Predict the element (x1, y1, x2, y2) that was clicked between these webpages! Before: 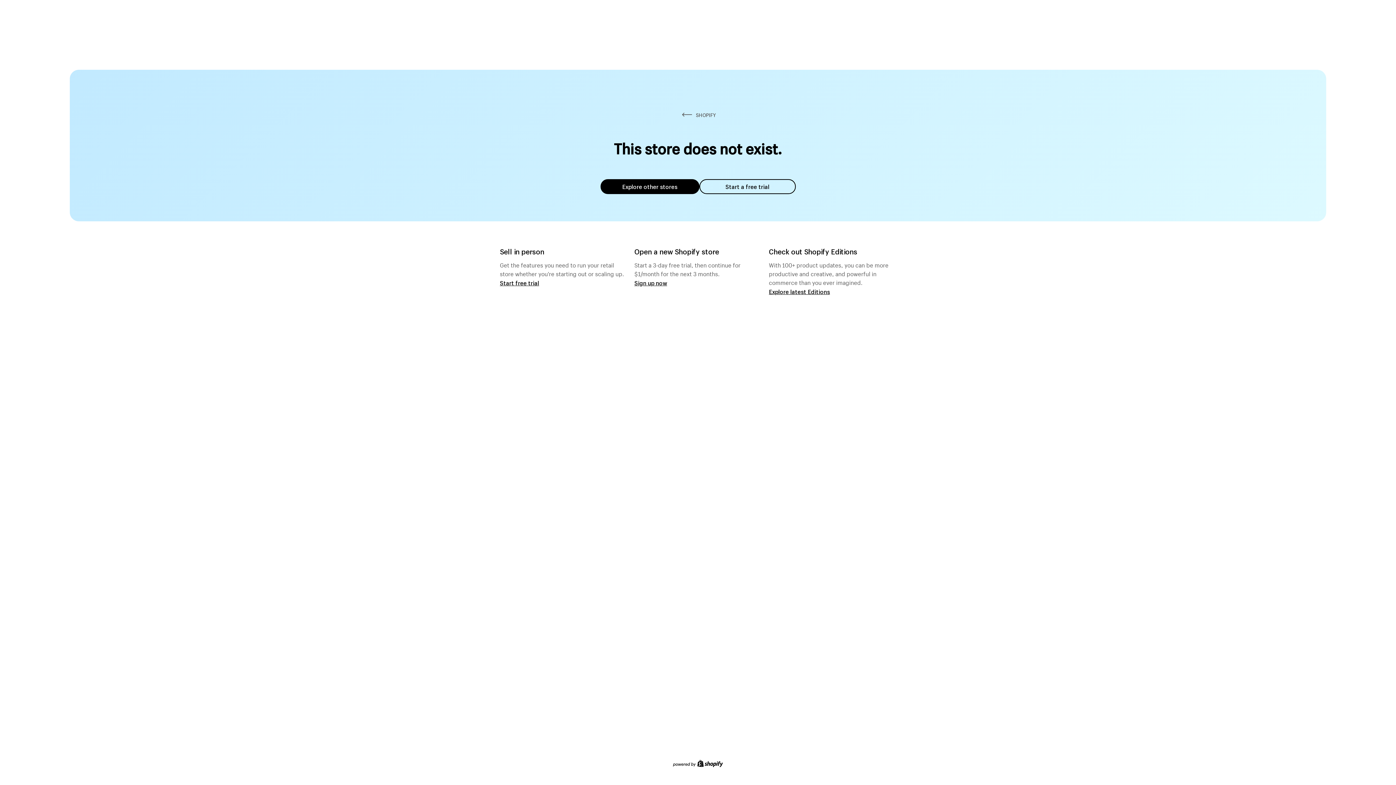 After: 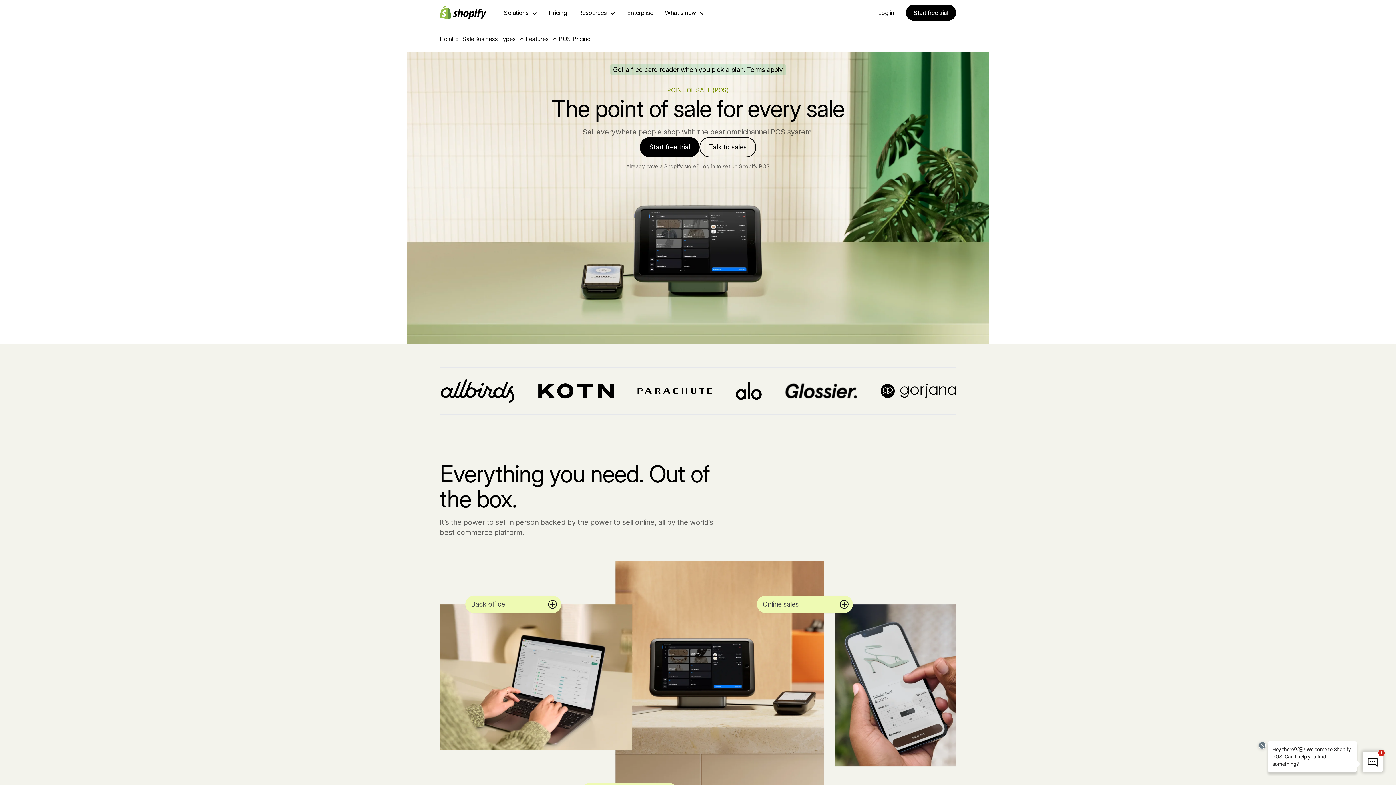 Action: label: Start free trial bbox: (500, 279, 539, 286)